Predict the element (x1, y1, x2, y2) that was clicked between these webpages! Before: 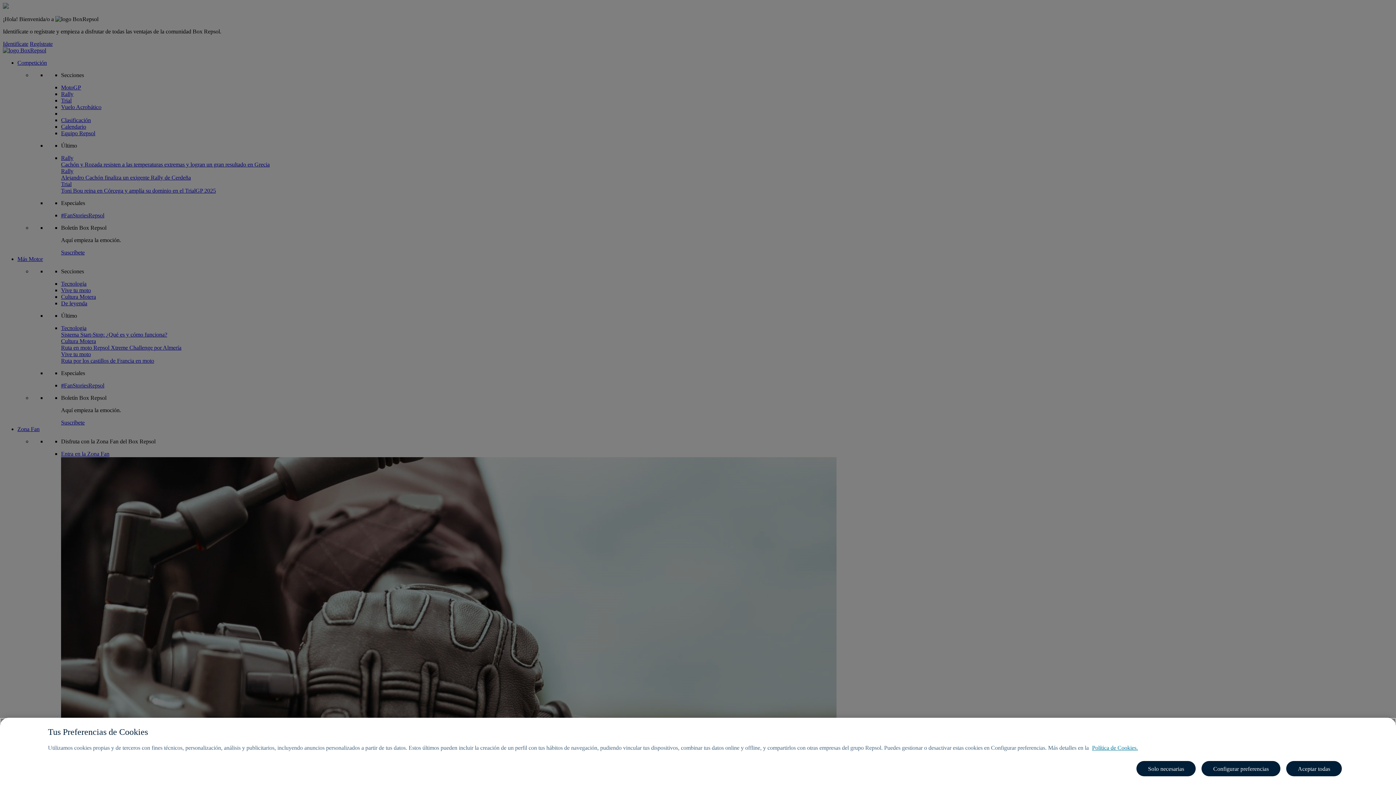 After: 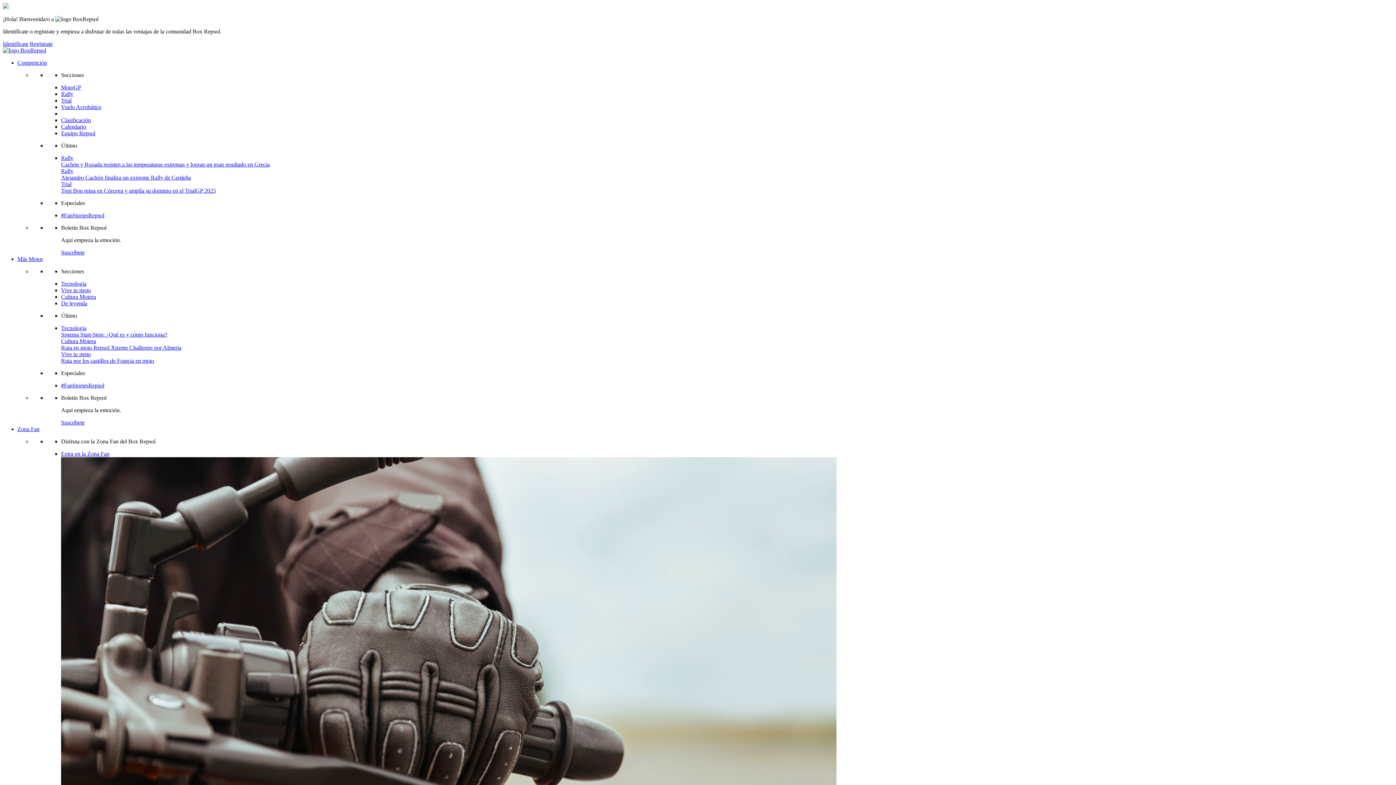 Action: label: Solo necesarias bbox: (1136, 761, 1196, 776)